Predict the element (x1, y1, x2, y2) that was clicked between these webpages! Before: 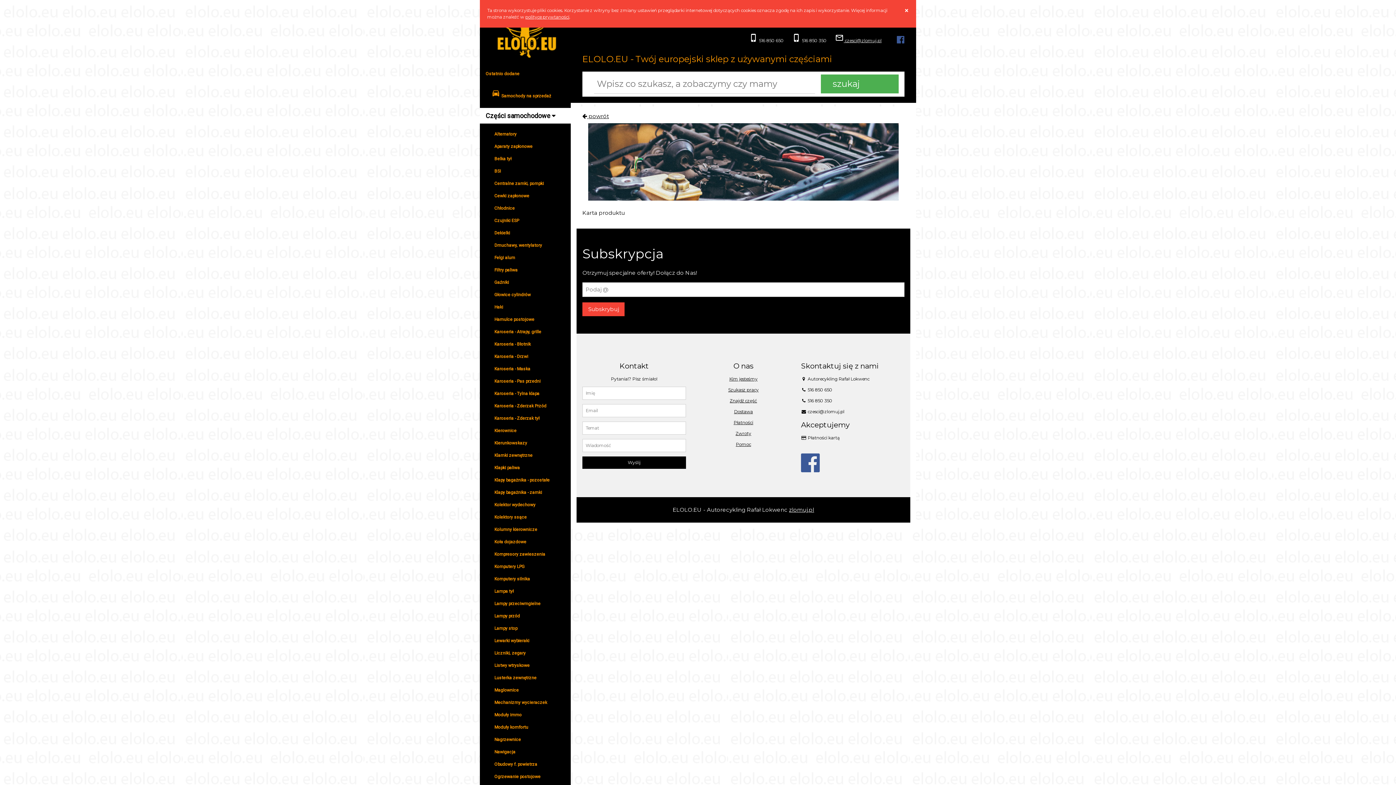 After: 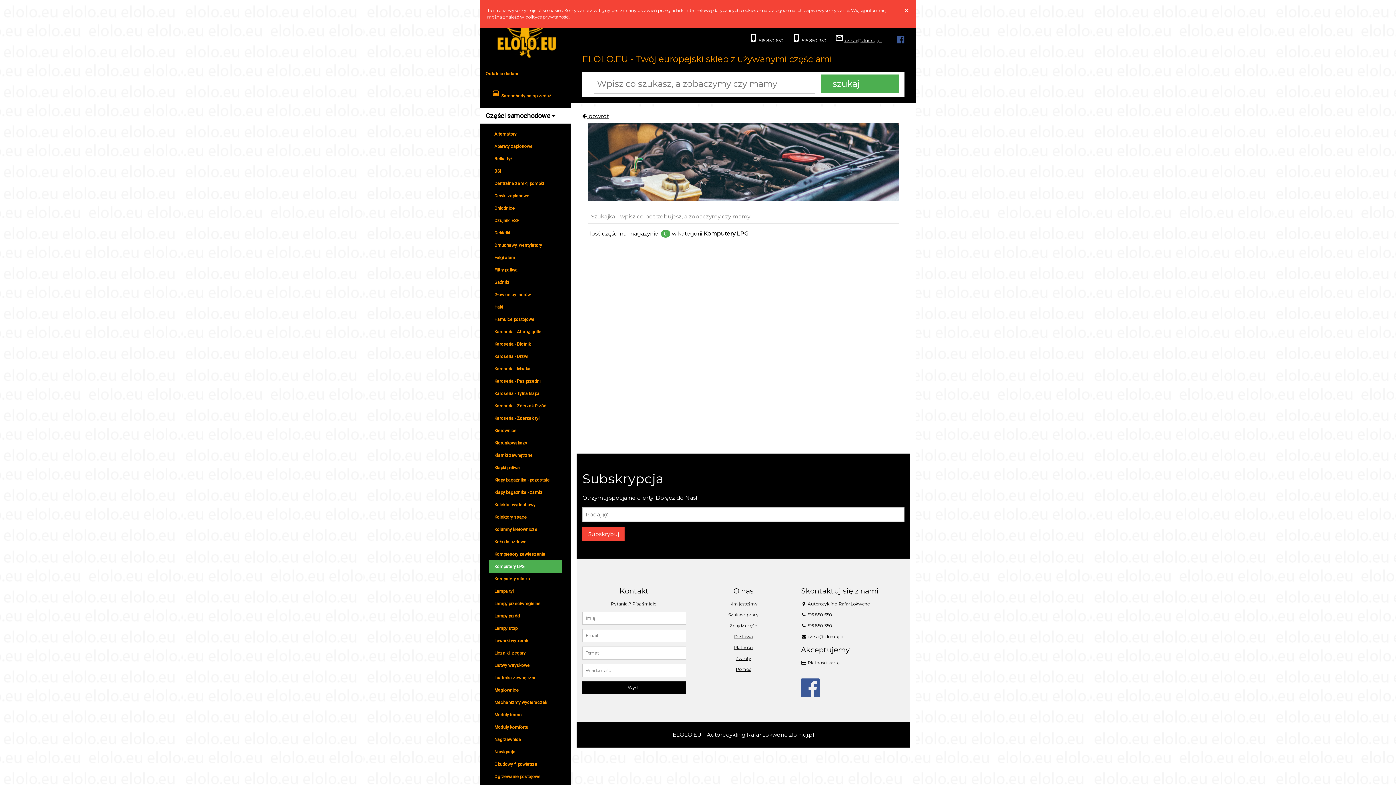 Action: label: Komputery LPG bbox: (488, 560, 562, 573)